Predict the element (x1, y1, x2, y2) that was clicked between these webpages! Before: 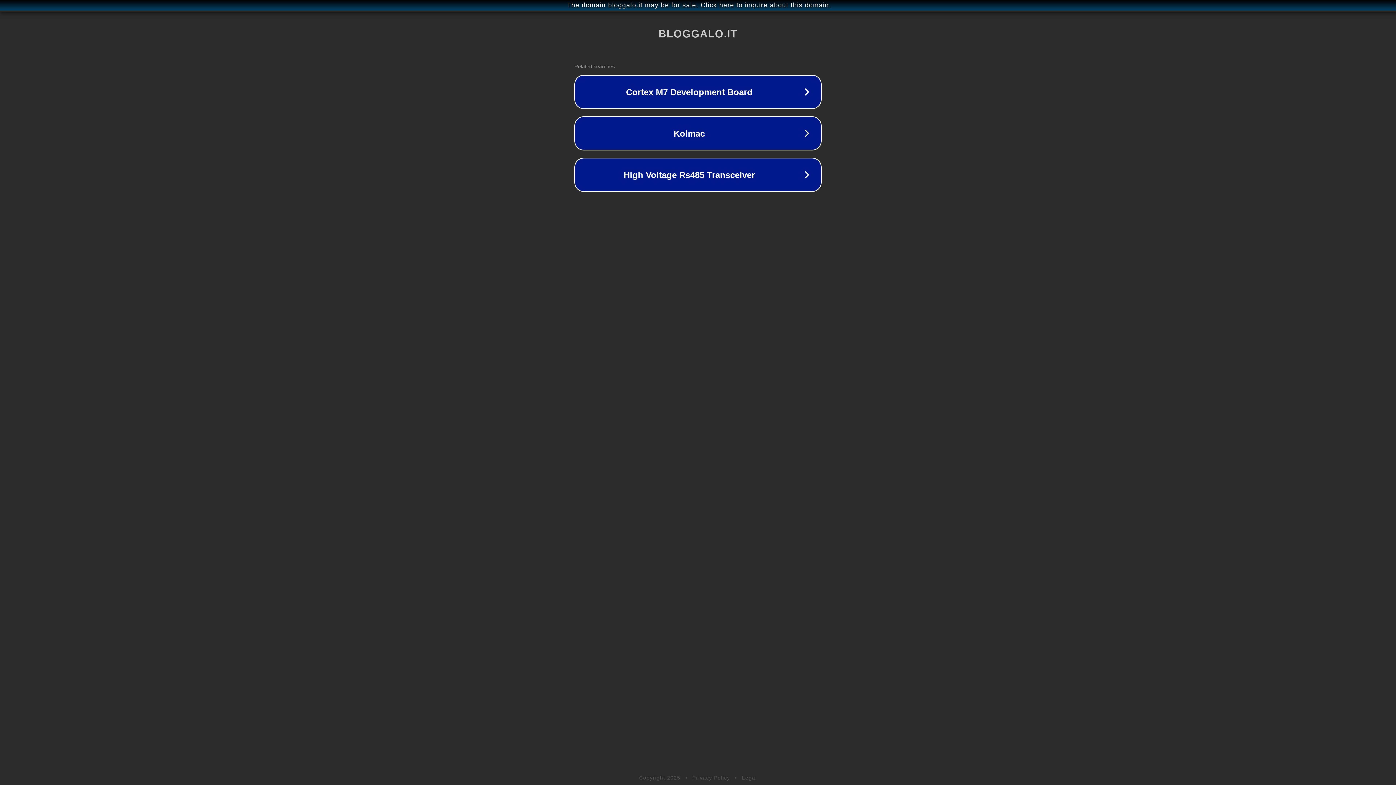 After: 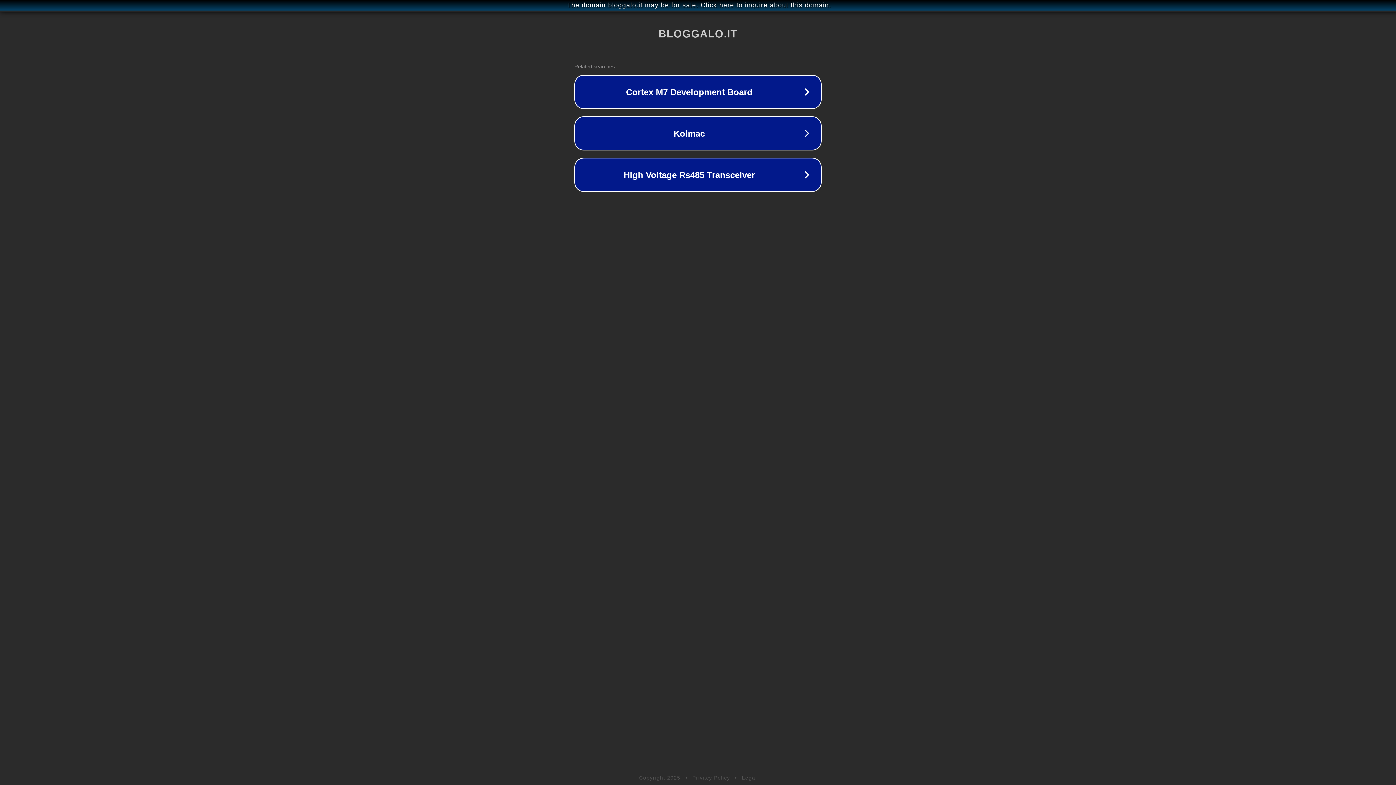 Action: label: Legal bbox: (742, 775, 757, 781)